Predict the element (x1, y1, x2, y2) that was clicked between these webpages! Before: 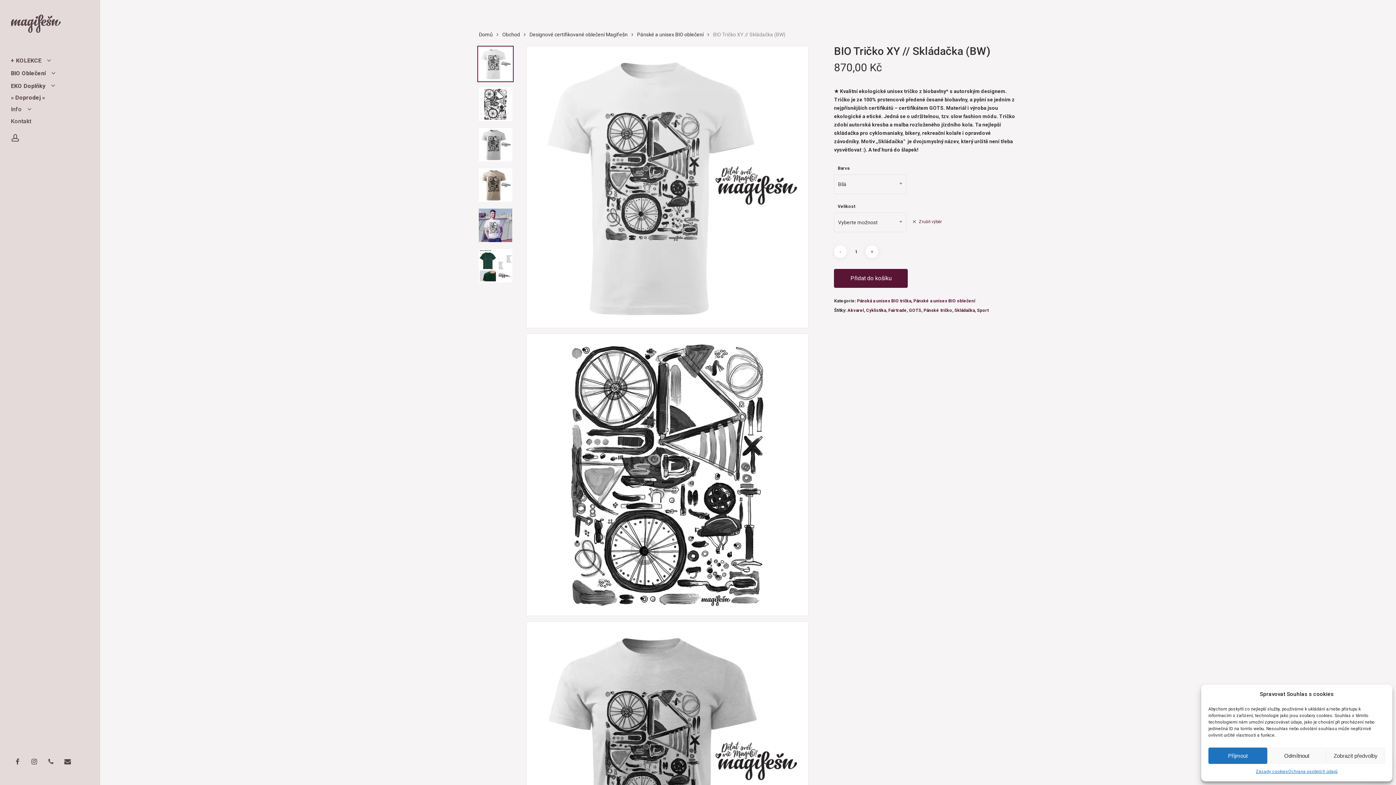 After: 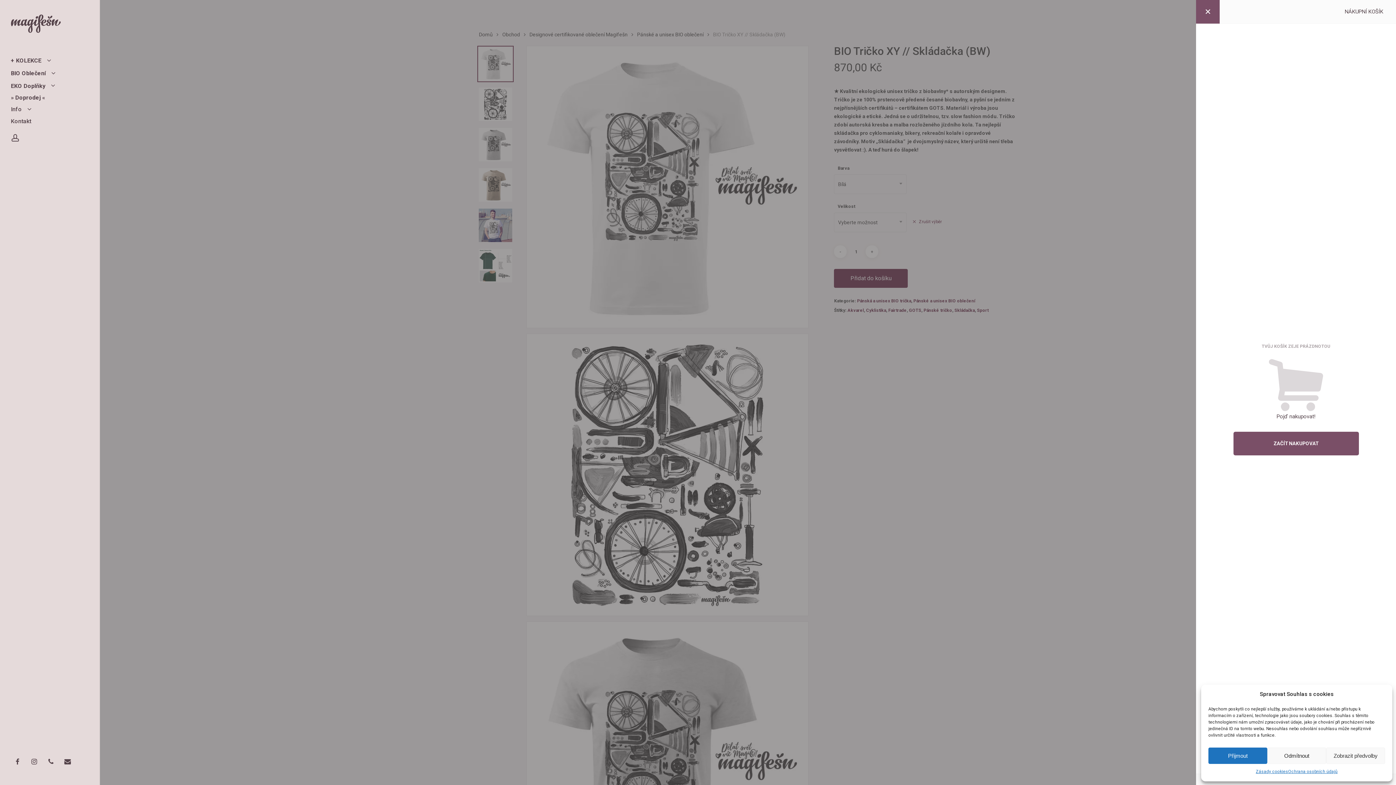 Action: label: Přidat do košíku bbox: (834, 269, 908, 288)